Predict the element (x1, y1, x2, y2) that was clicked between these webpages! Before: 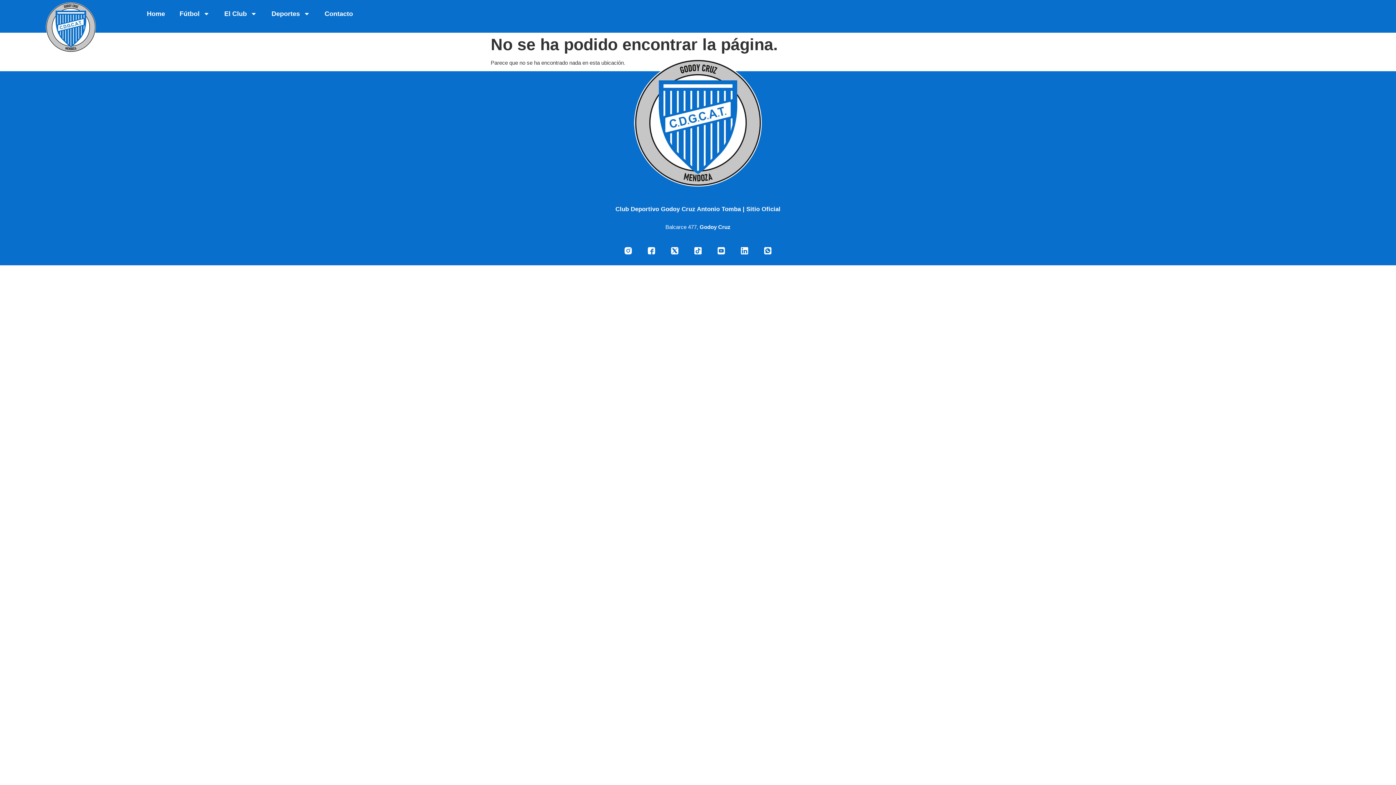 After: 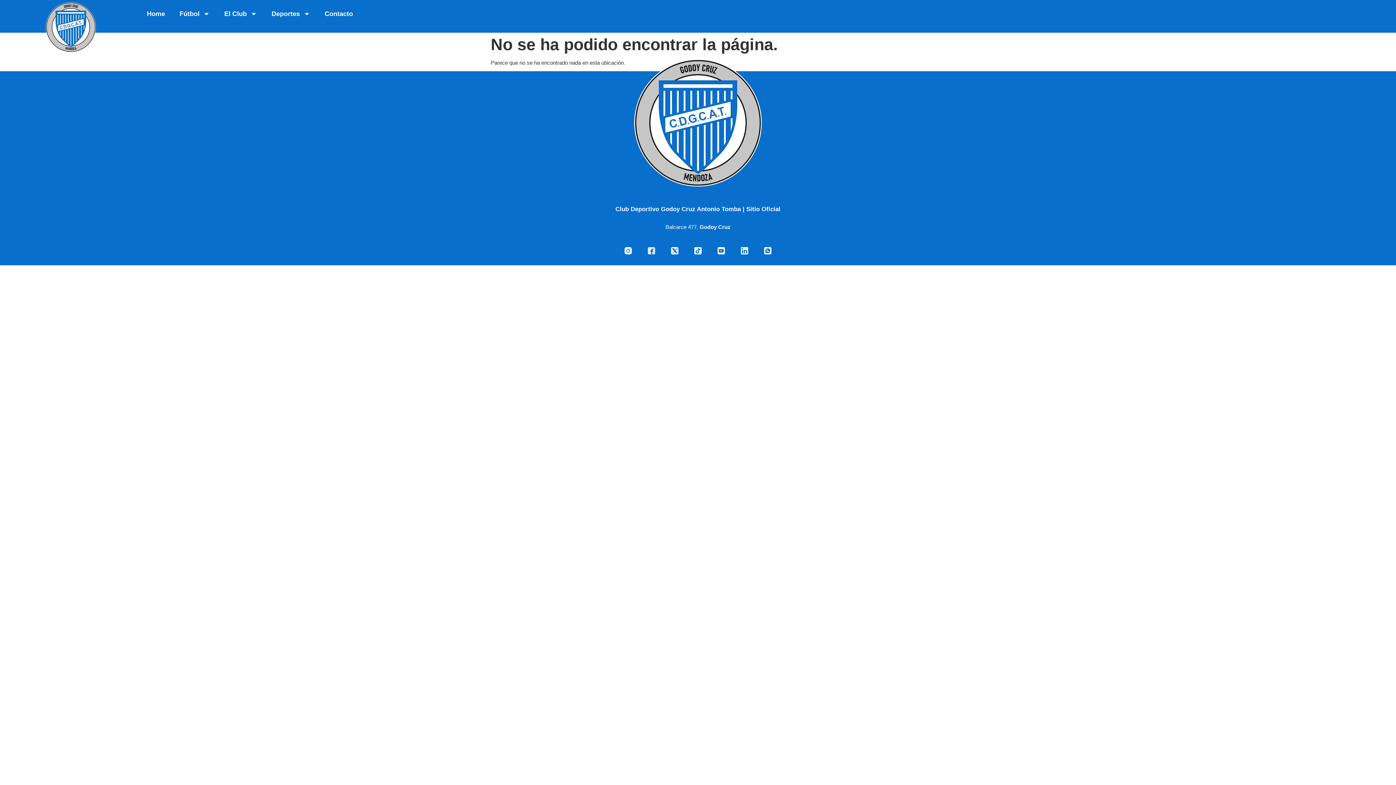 Action: bbox: (644, 243, 658, 258)